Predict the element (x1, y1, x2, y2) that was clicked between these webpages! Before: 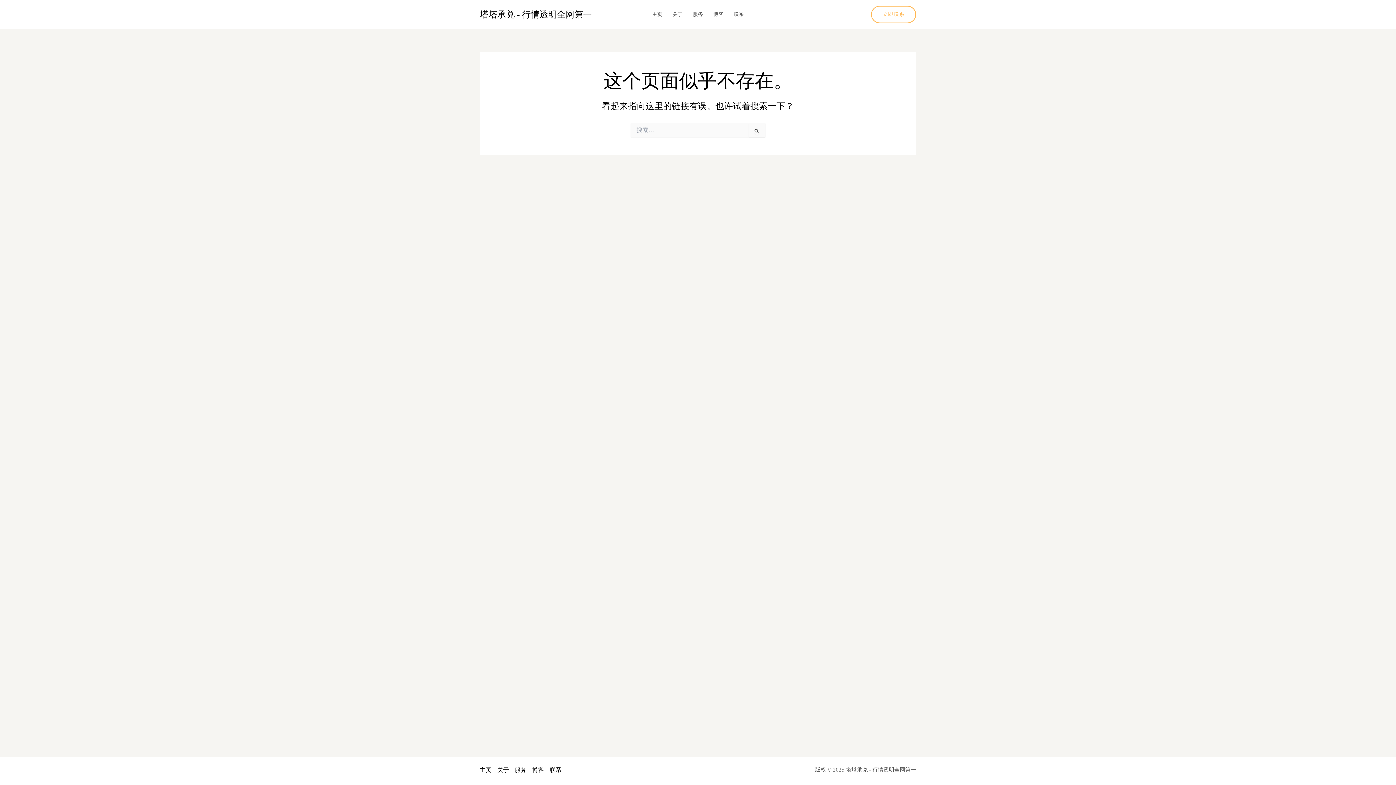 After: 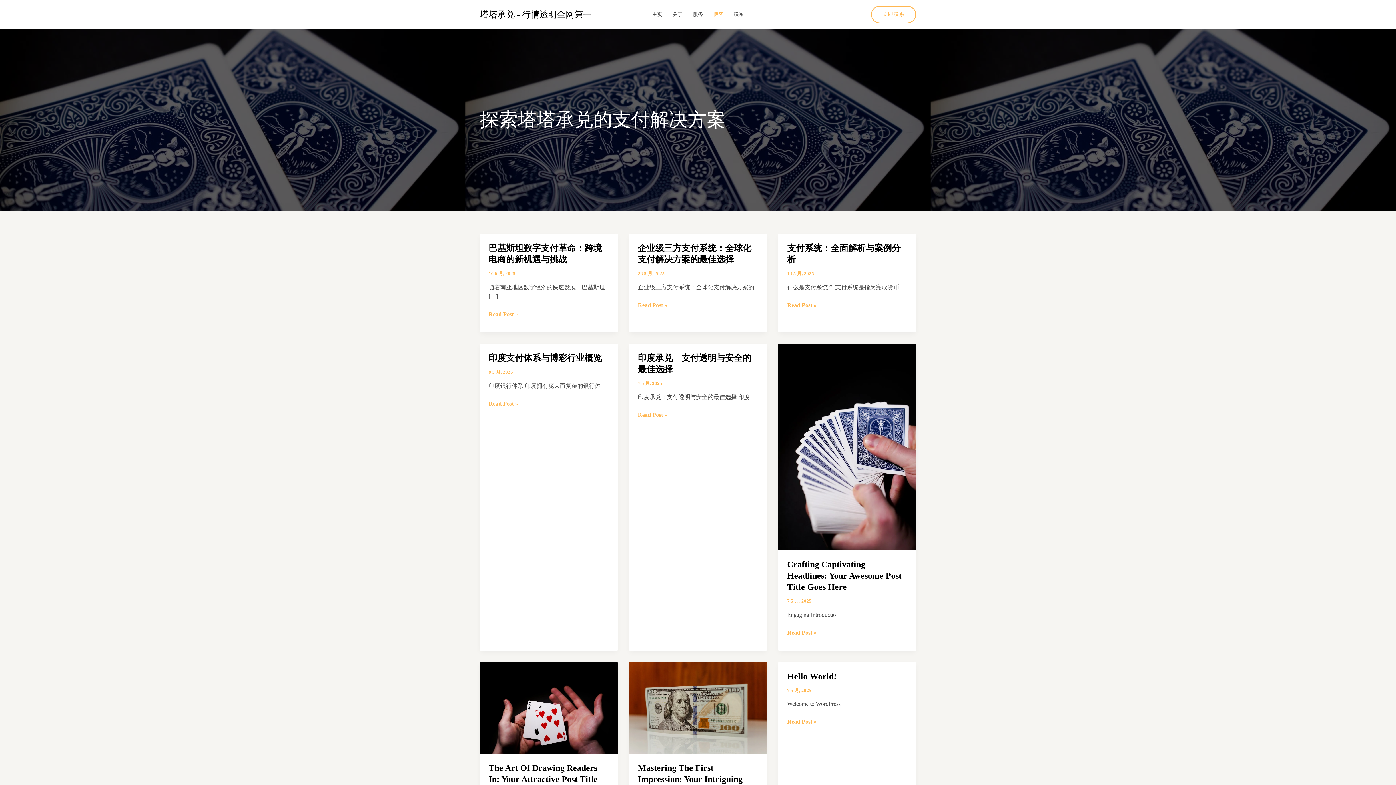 Action: label: 博客 bbox: (708, 0, 728, 29)